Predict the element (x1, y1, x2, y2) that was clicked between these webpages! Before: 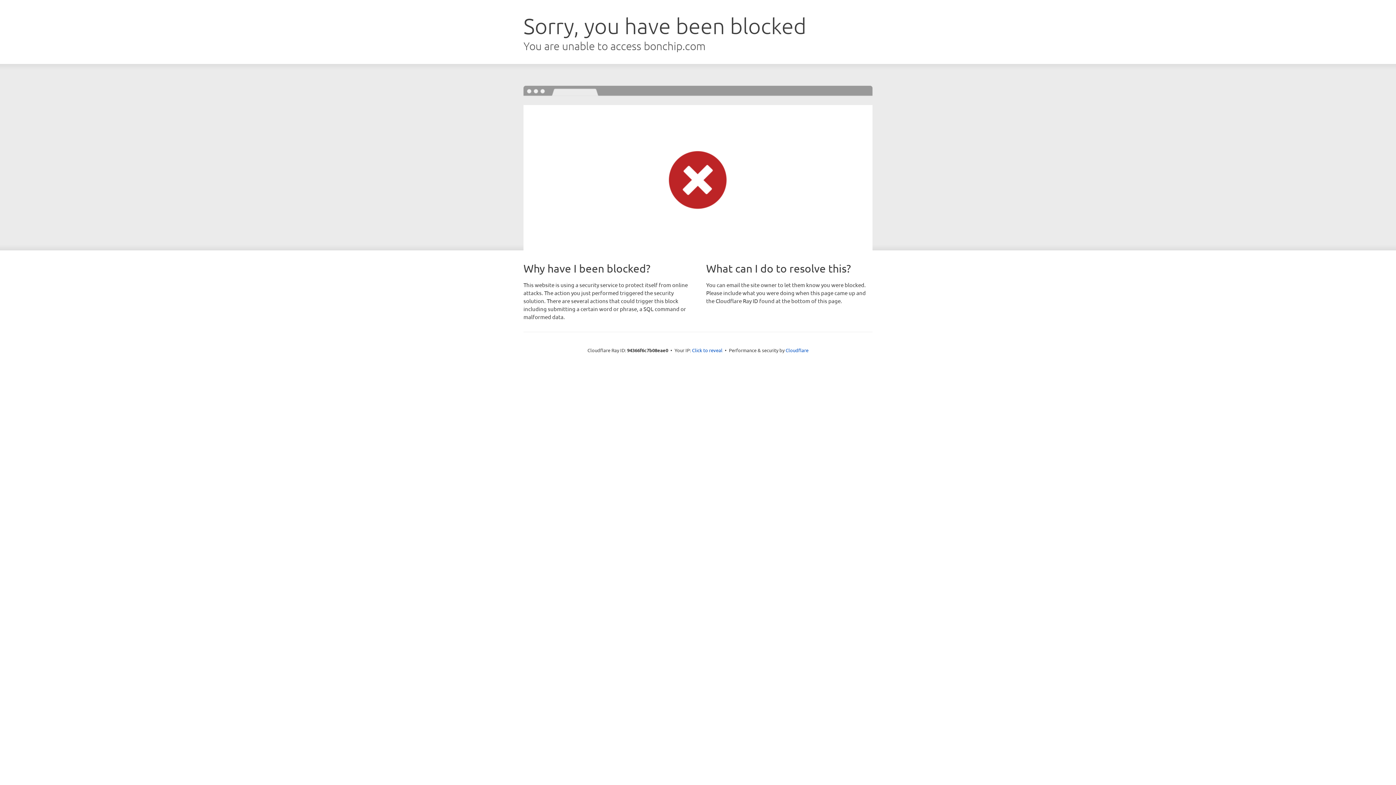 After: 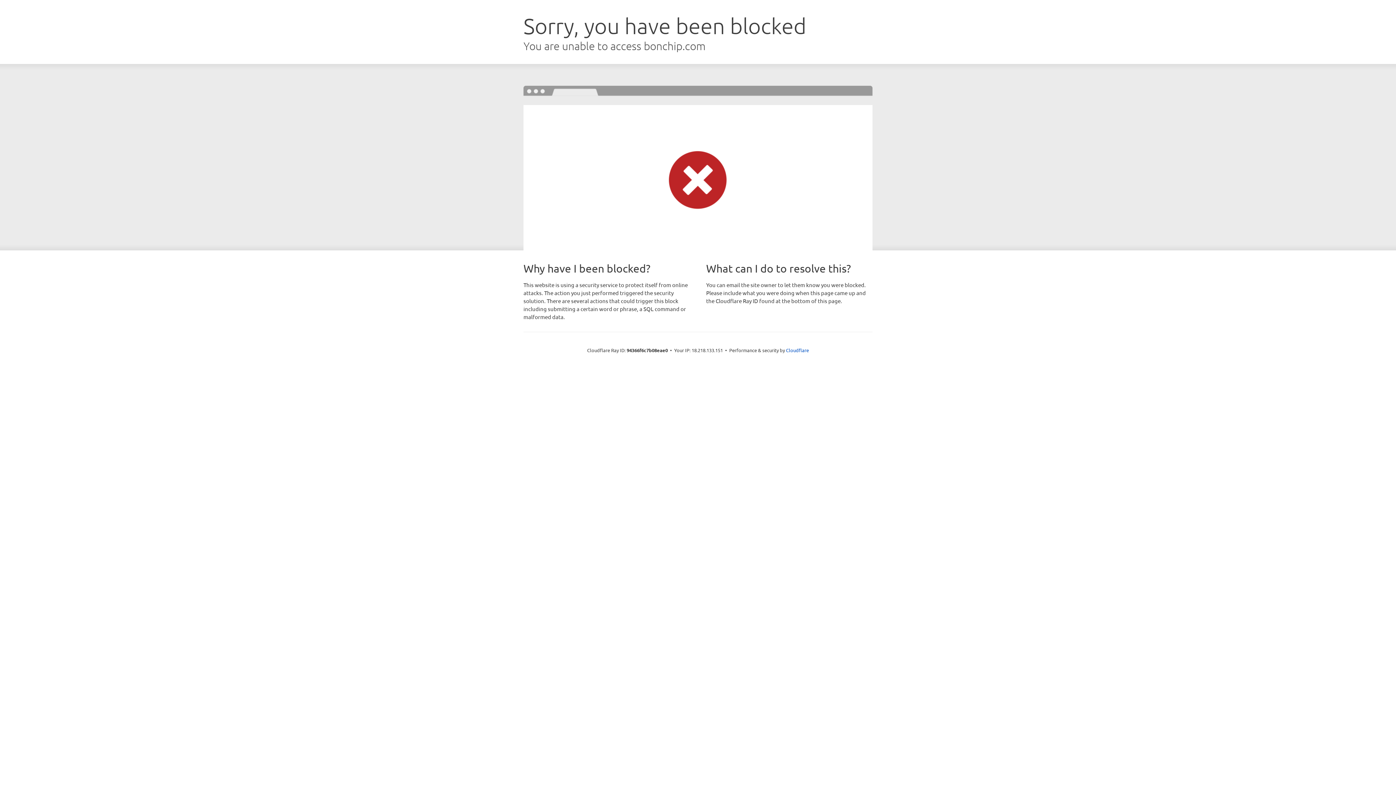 Action: label: Click to reveal bbox: (692, 346, 722, 353)